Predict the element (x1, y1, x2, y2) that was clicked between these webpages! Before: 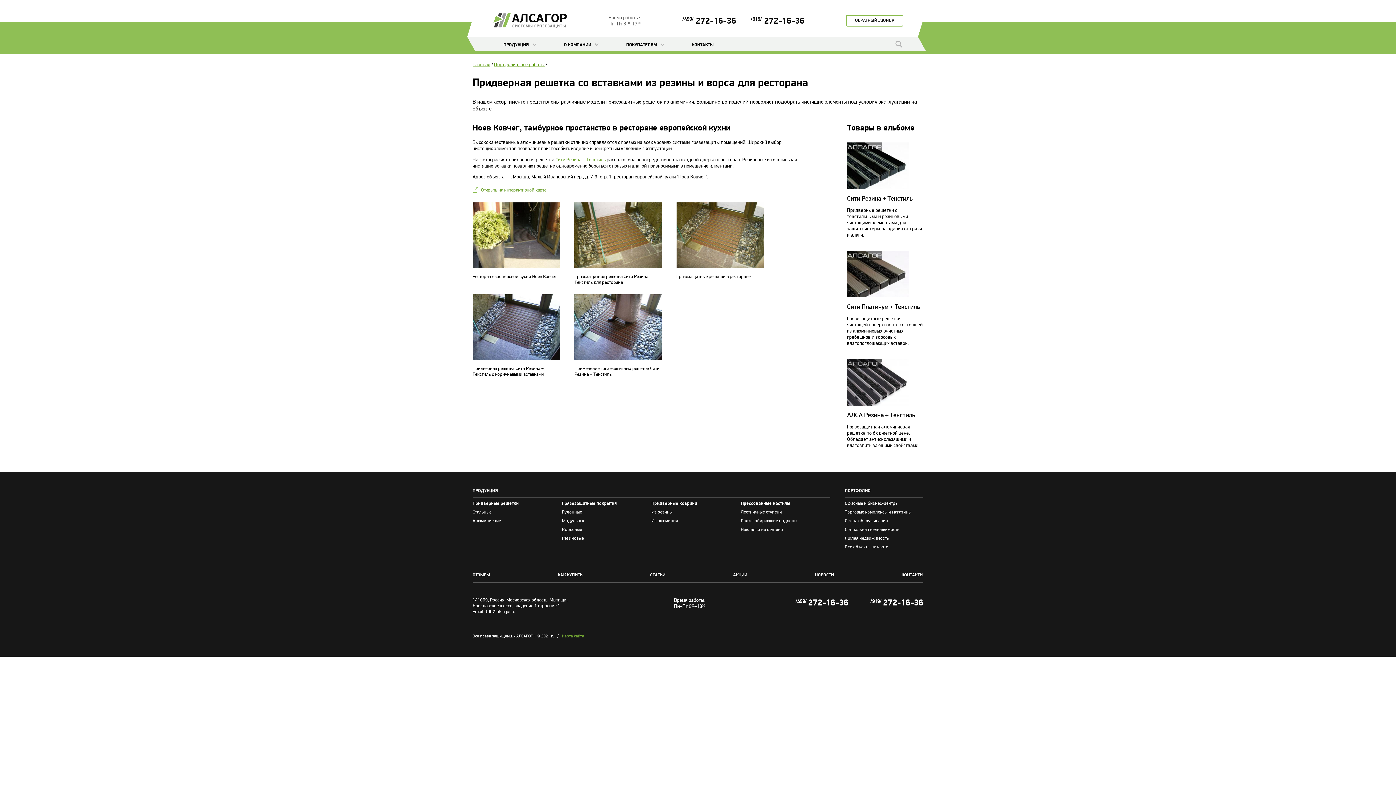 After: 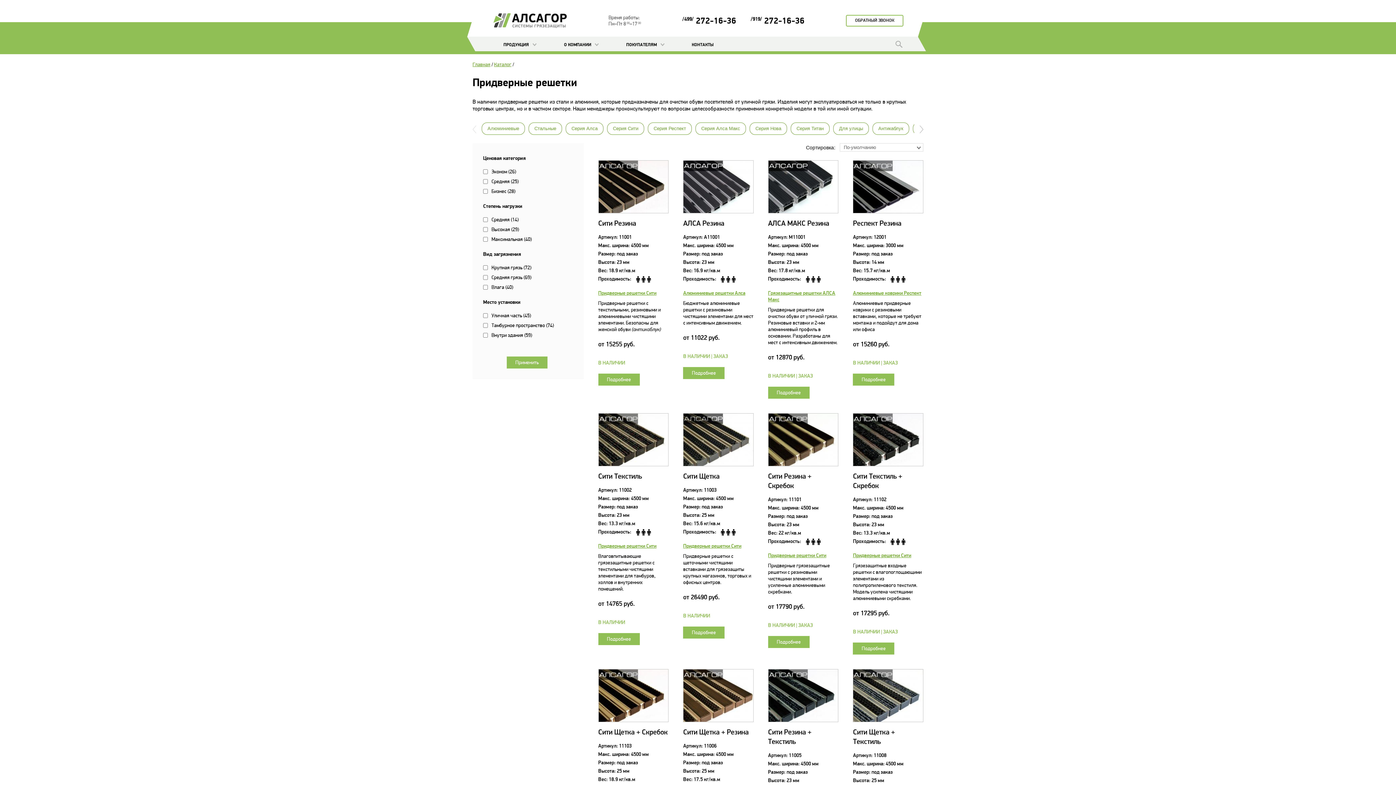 Action: label: Придверные решетки bbox: (472, 500, 560, 506)